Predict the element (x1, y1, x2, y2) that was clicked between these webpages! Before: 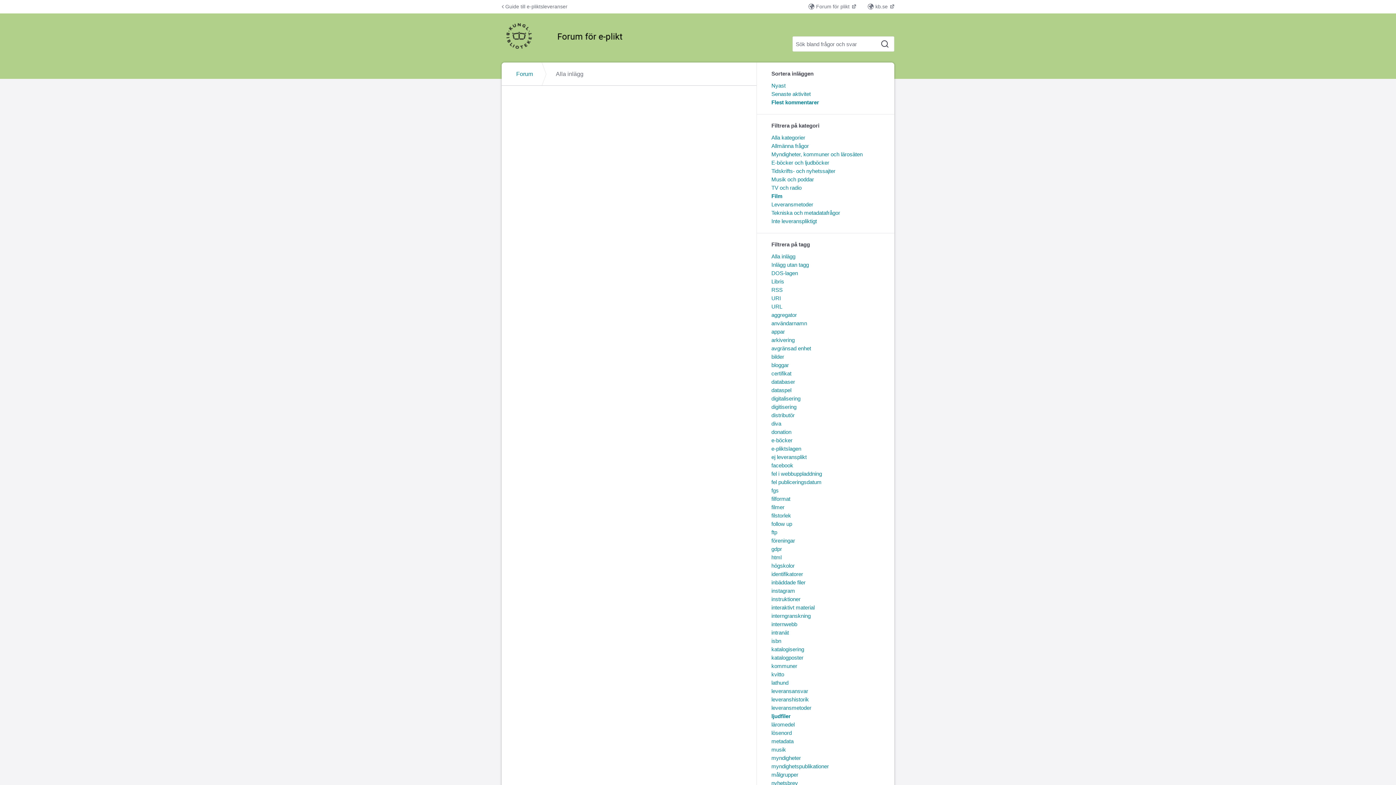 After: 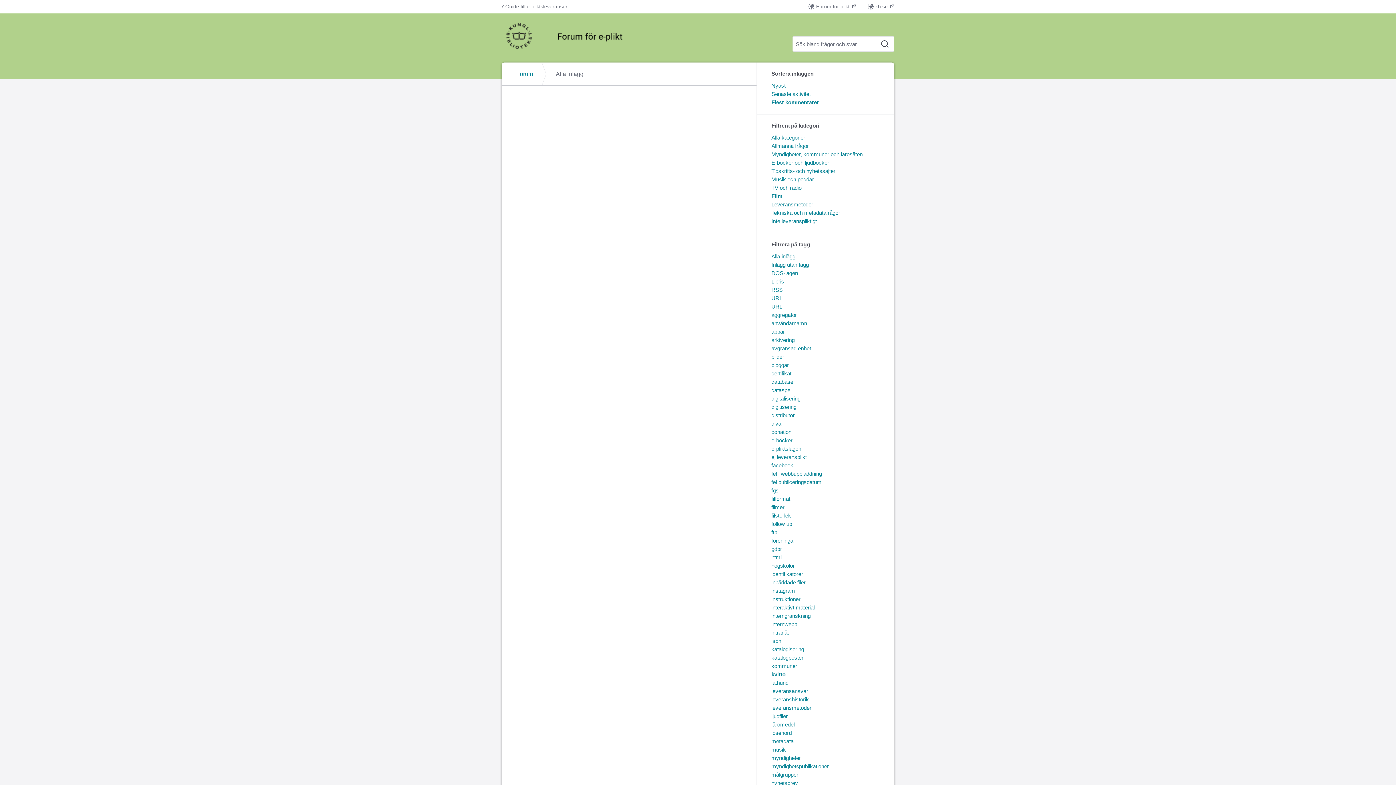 Action: label: kvitto bbox: (771, 672, 784, 677)